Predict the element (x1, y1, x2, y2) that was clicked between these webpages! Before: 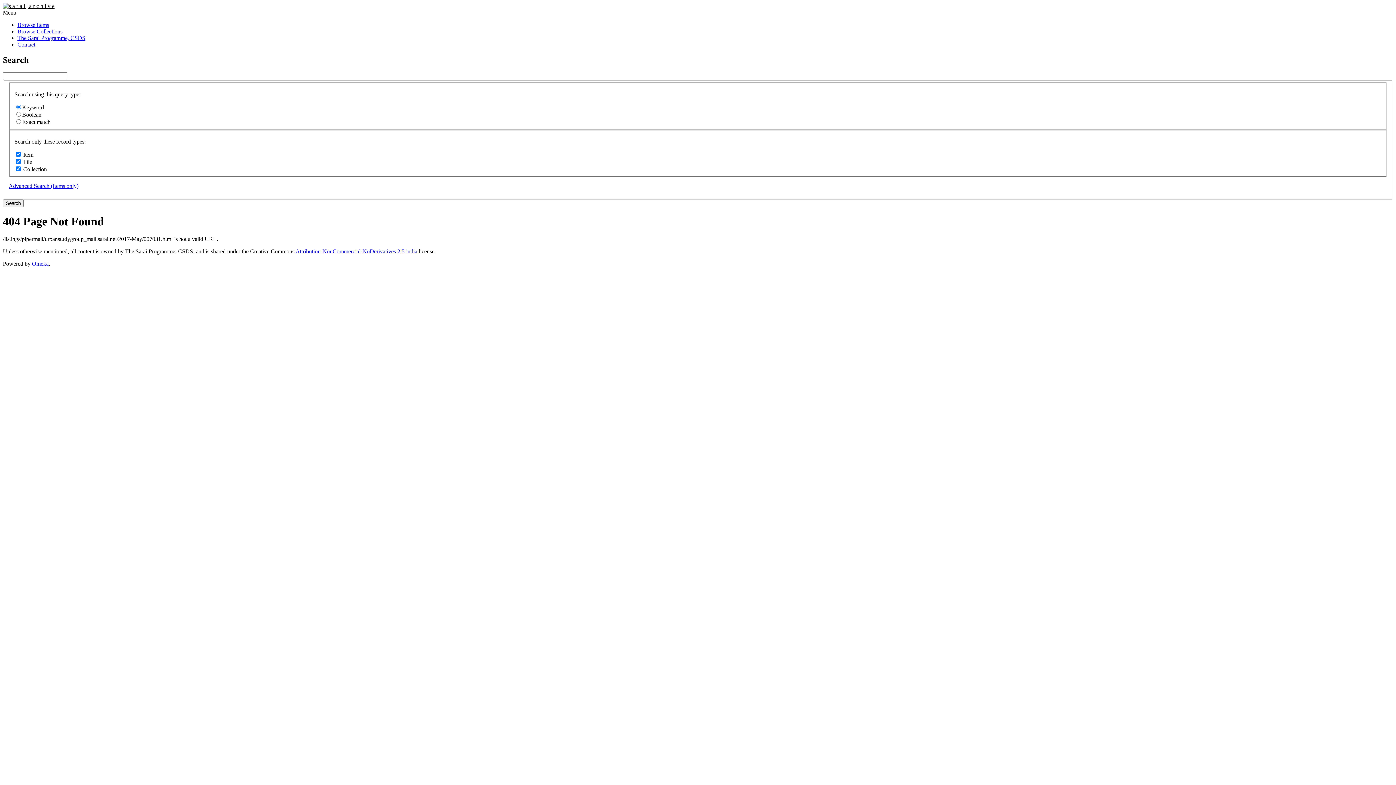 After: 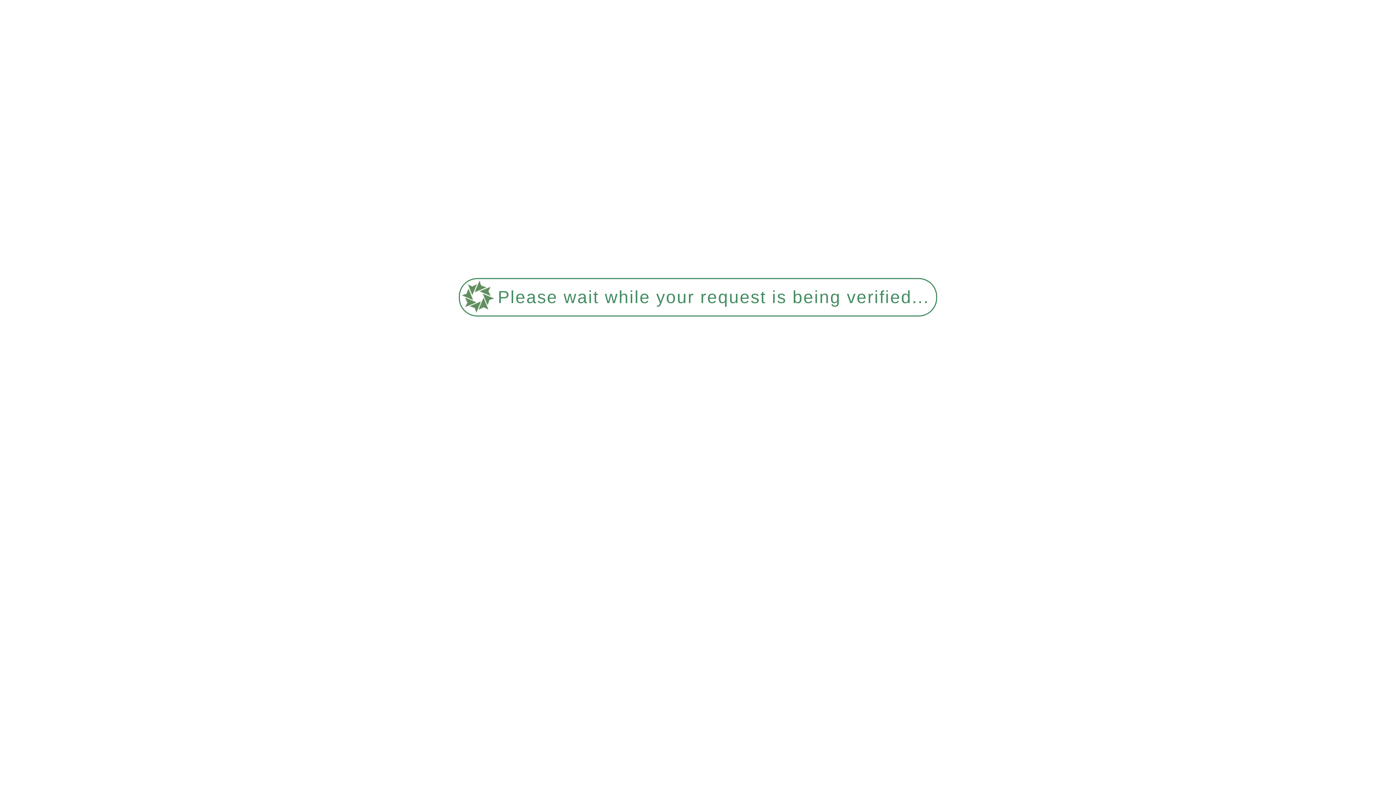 Action: bbox: (17, 41, 35, 47) label: Contact